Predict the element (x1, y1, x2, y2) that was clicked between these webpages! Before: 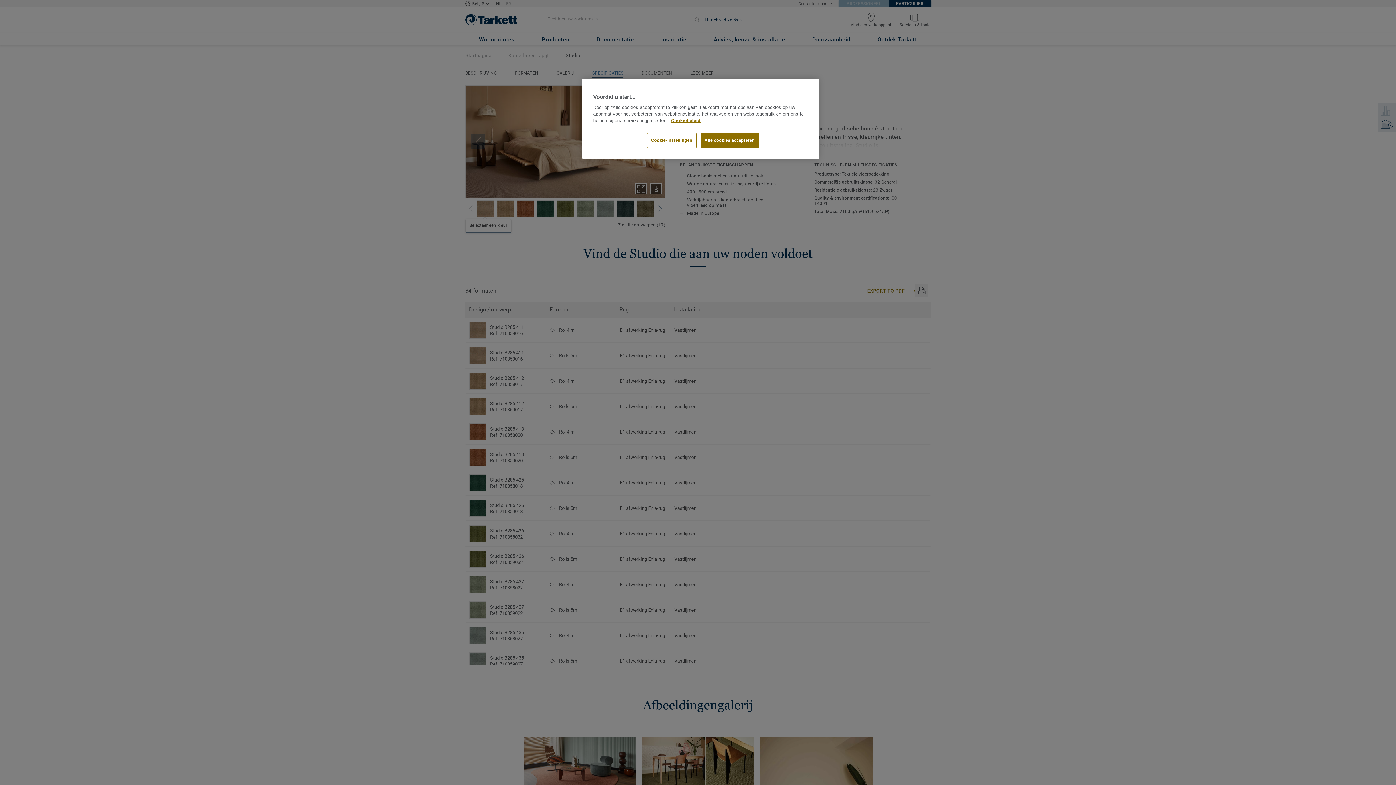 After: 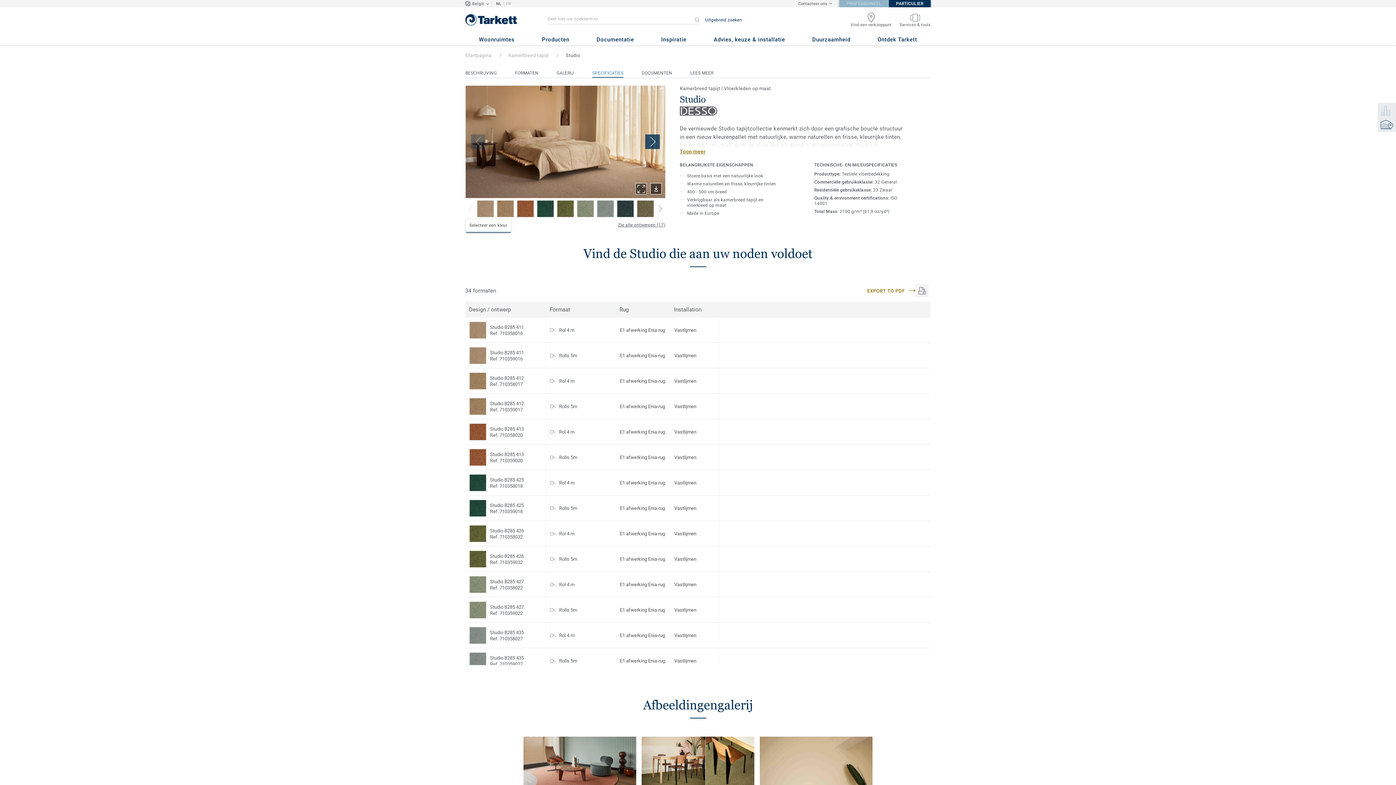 Action: label: Alle cookies accepteren bbox: (700, 133, 758, 148)